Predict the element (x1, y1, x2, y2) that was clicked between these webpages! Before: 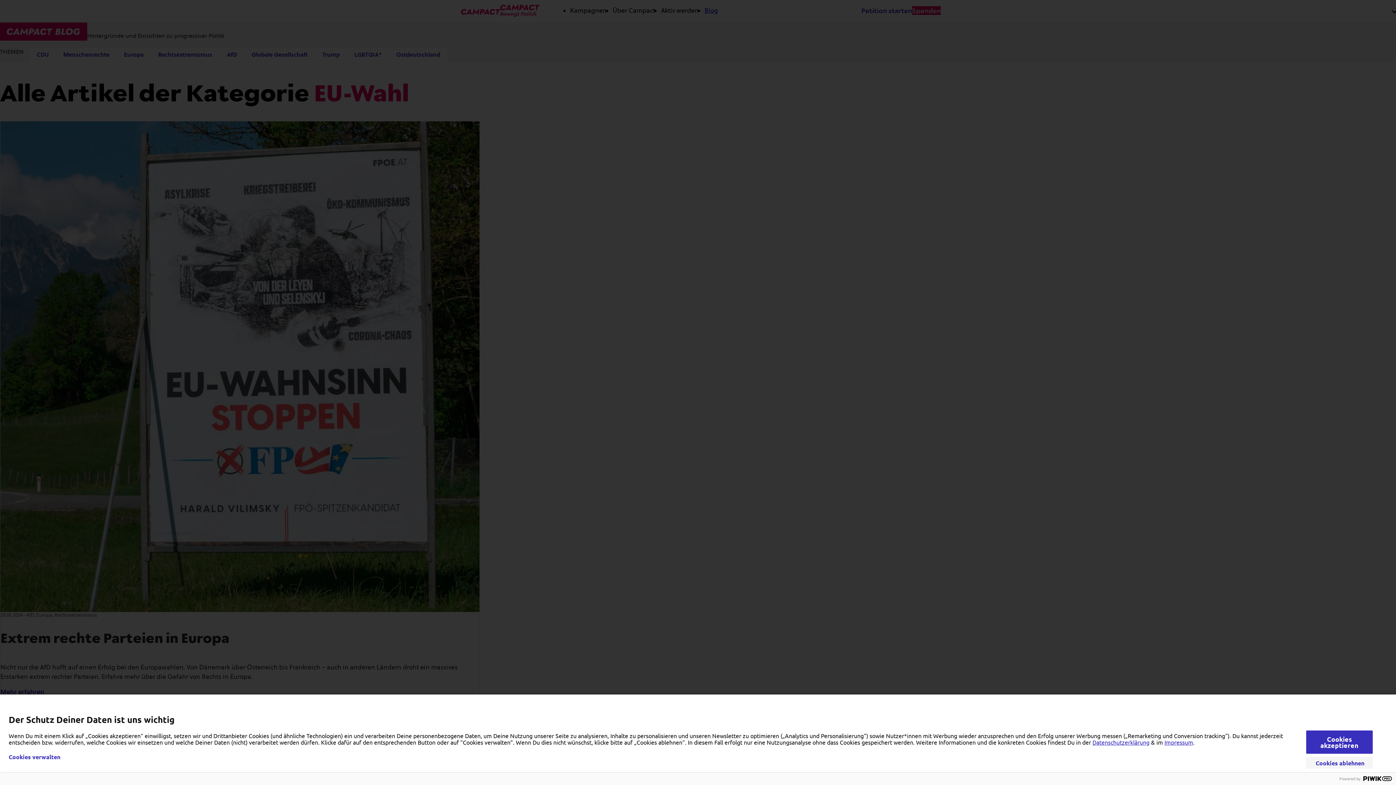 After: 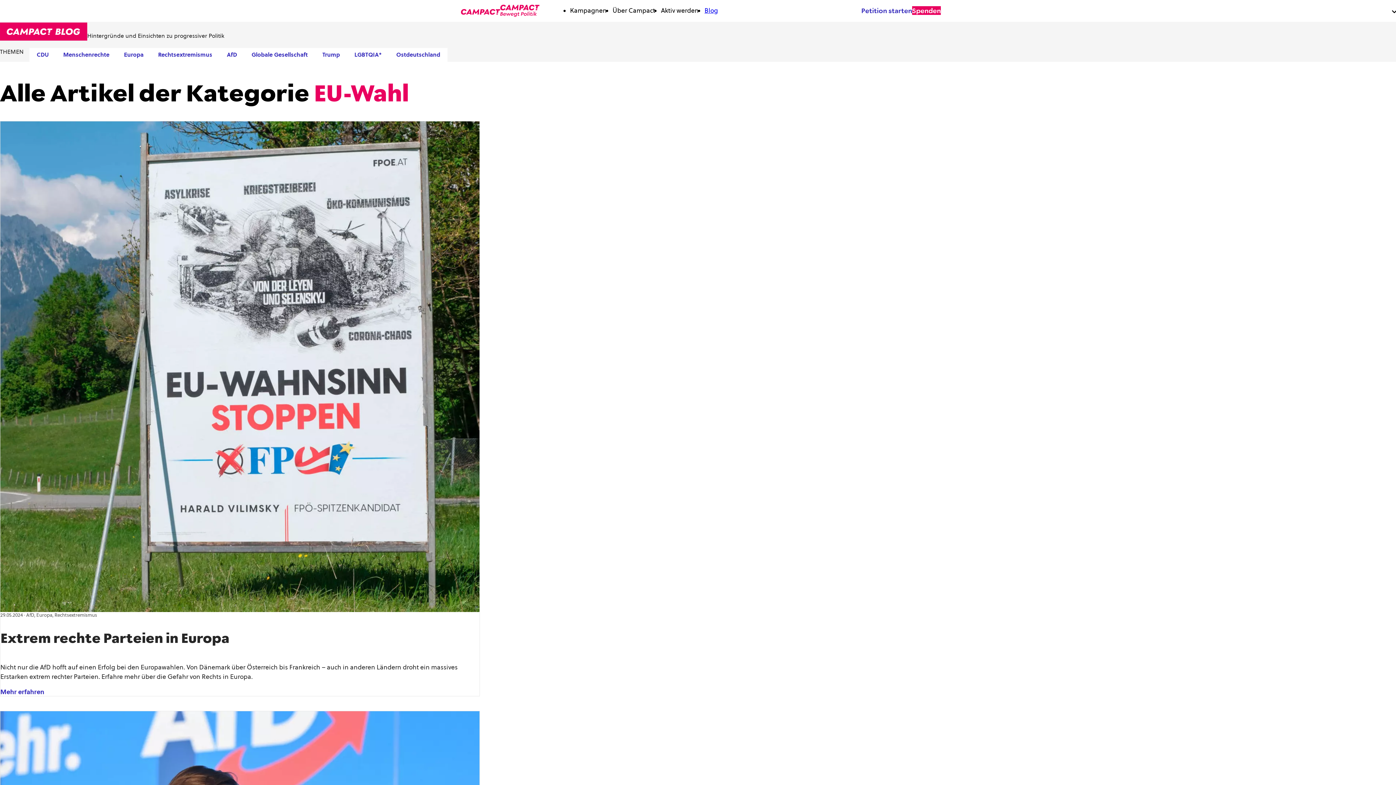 Action: label: Cookies akzeptieren bbox: (1306, 730, 1373, 754)